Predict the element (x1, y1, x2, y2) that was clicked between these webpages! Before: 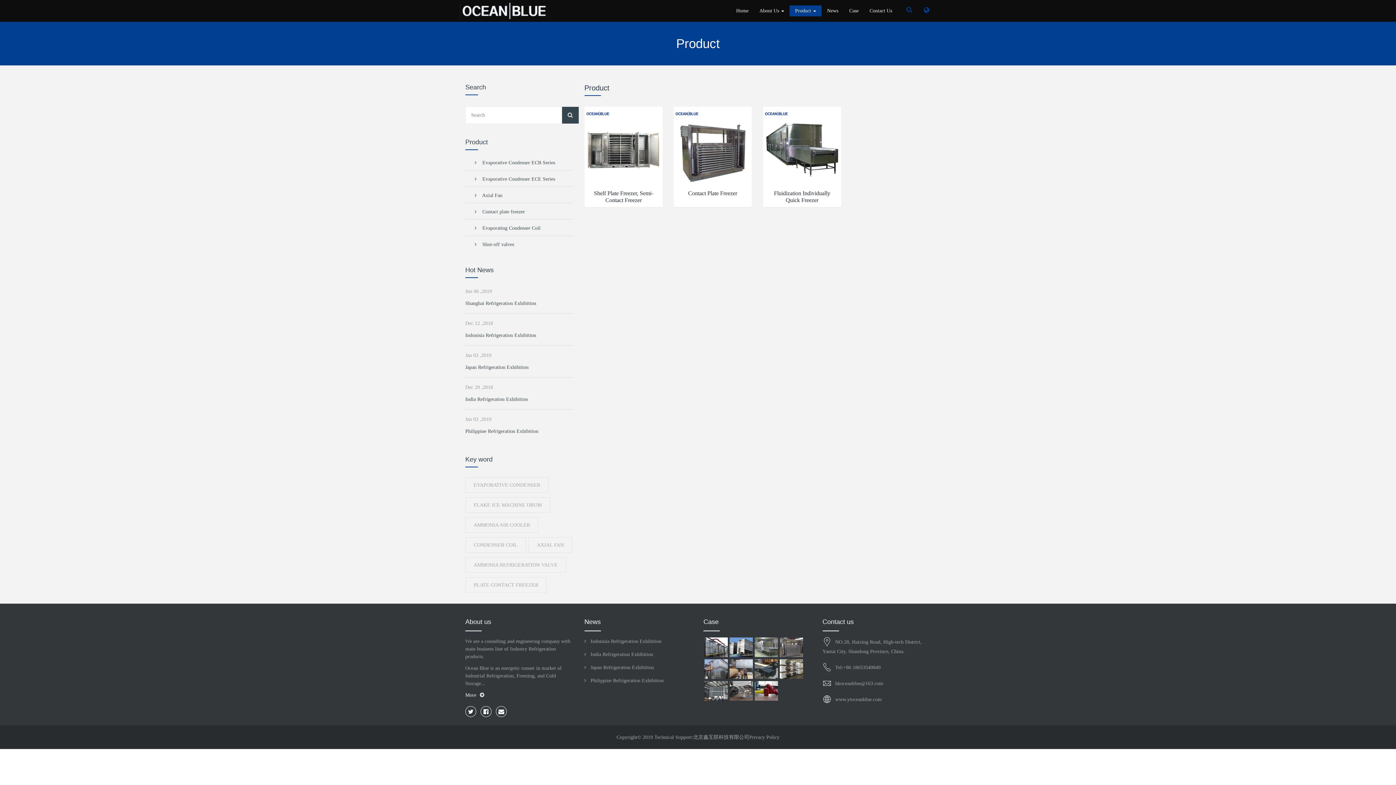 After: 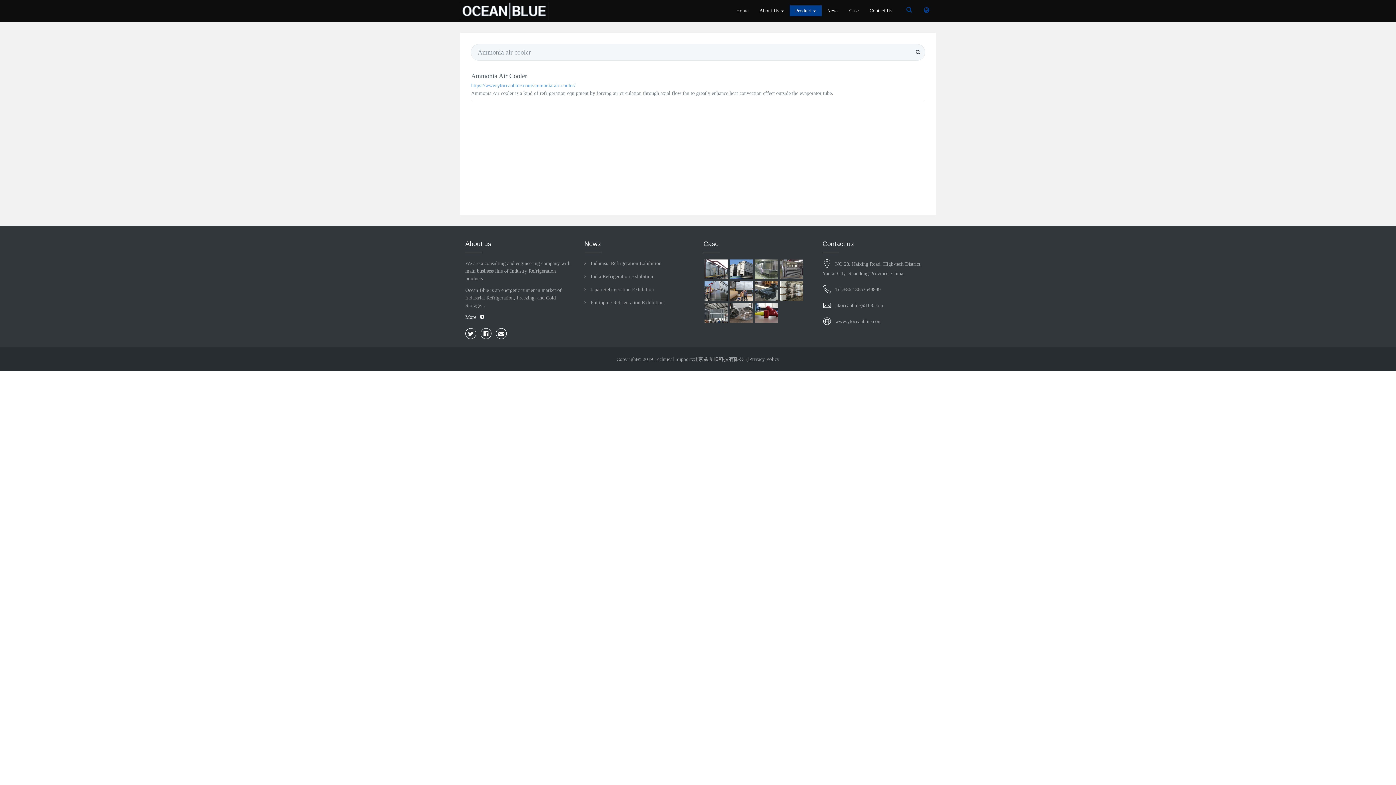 Action: bbox: (465, 517, 538, 533) label: AMMONIA AIR COOLER